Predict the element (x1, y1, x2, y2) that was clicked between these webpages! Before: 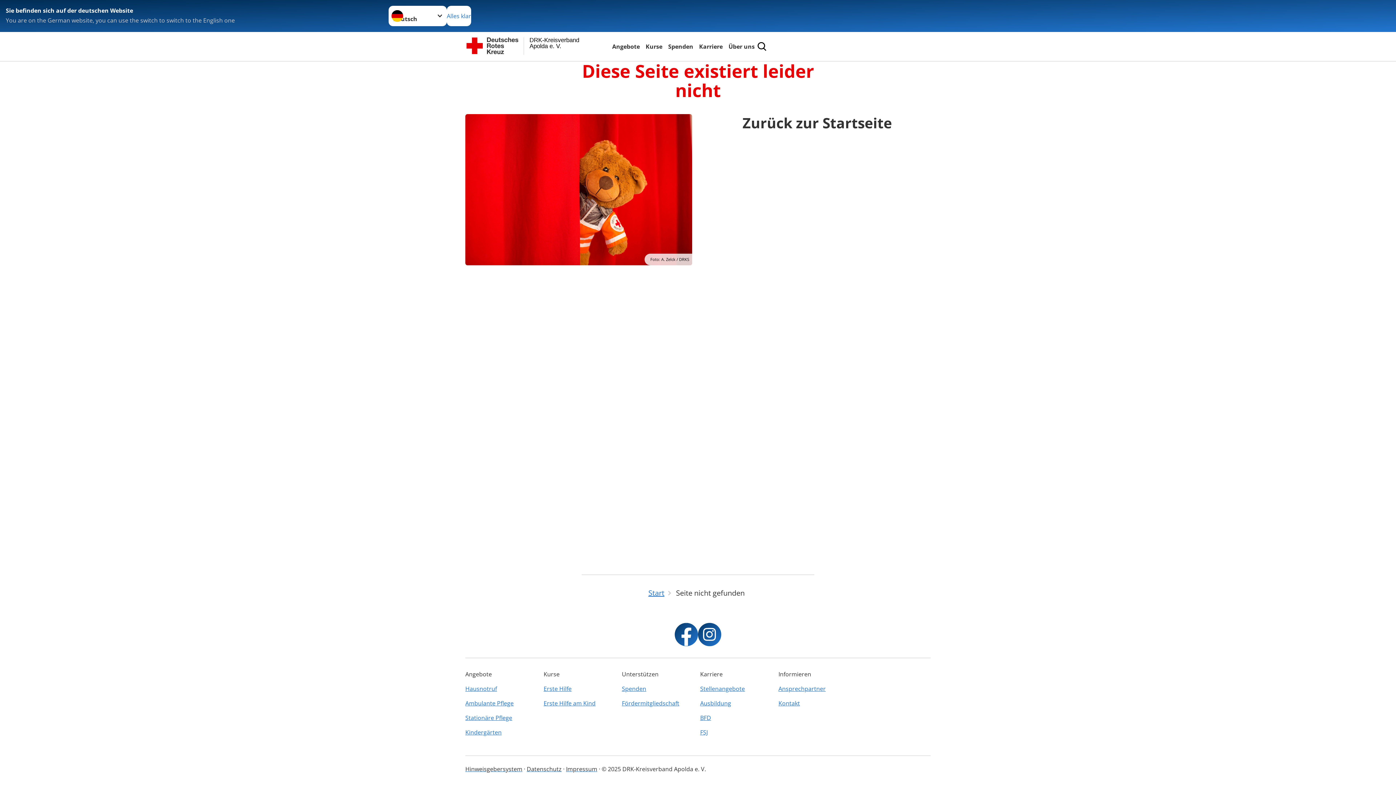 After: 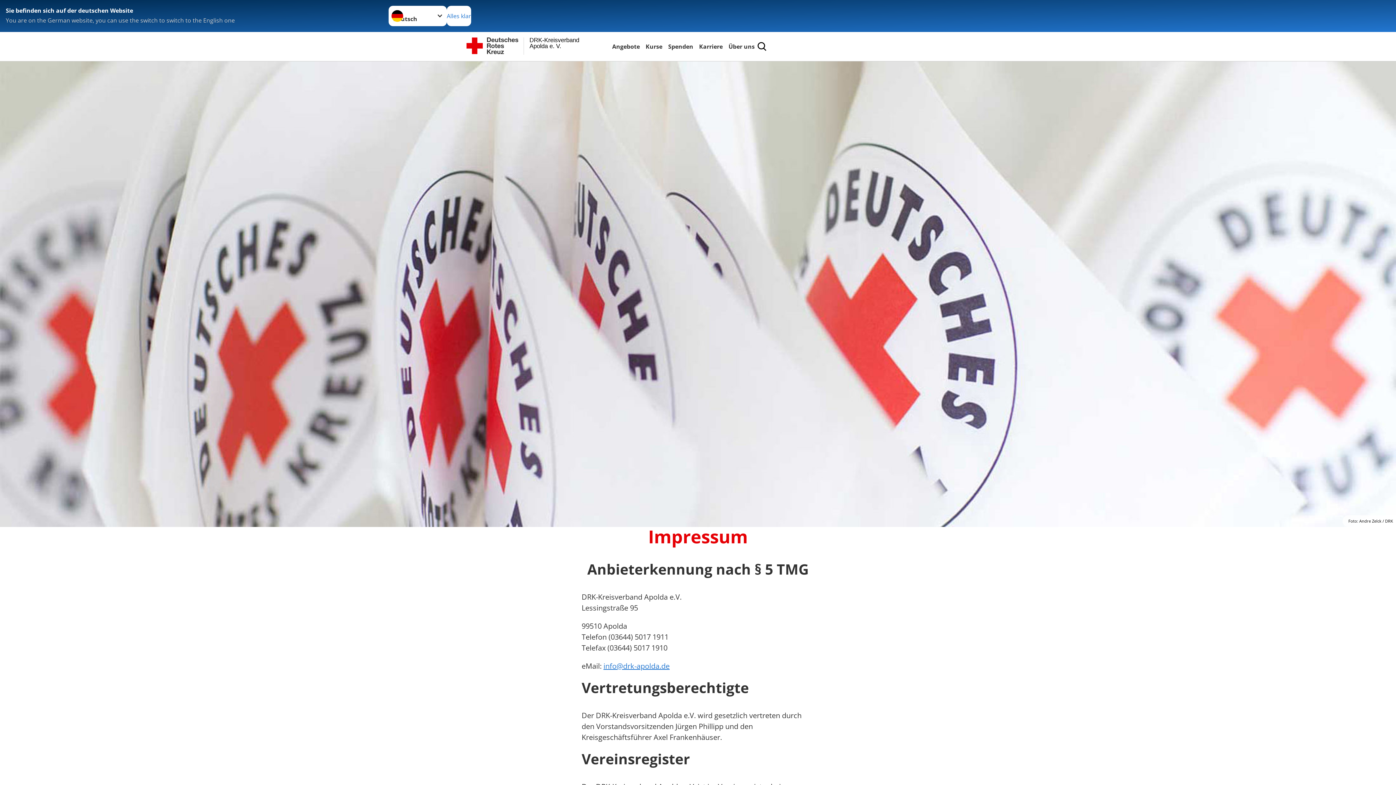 Action: label: Impressum bbox: (566, 765, 597, 773)